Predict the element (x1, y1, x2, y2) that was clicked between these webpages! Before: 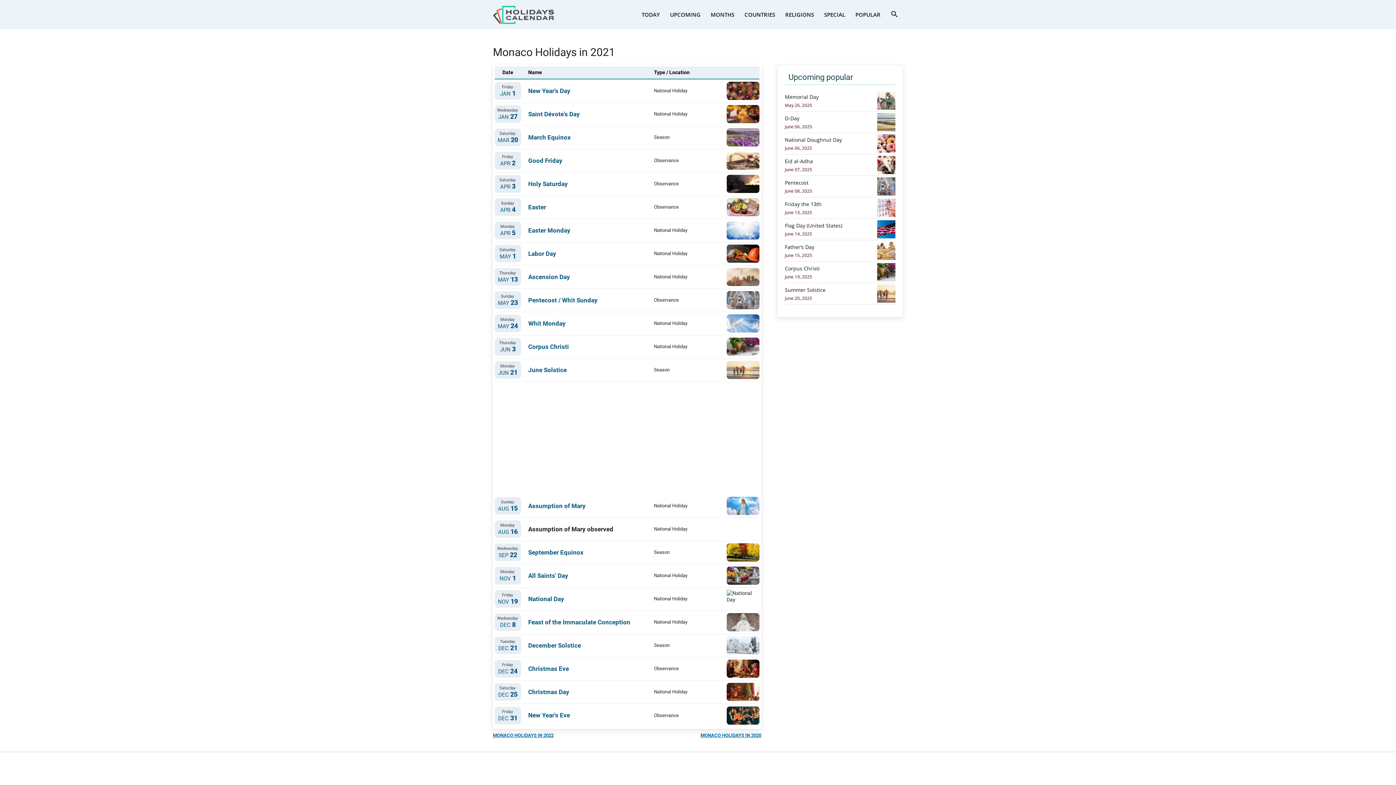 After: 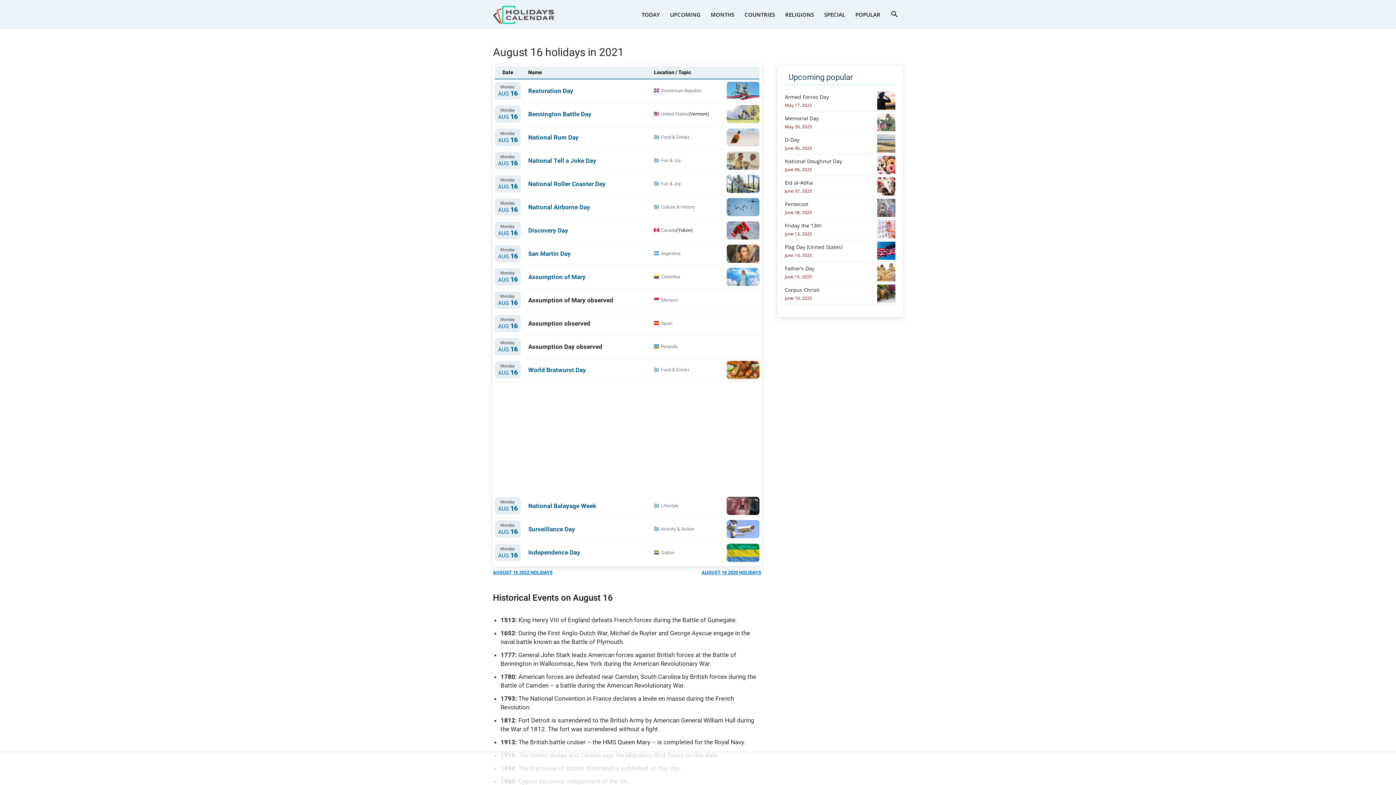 Action: label: AUG 16 bbox: (498, 528, 517, 535)